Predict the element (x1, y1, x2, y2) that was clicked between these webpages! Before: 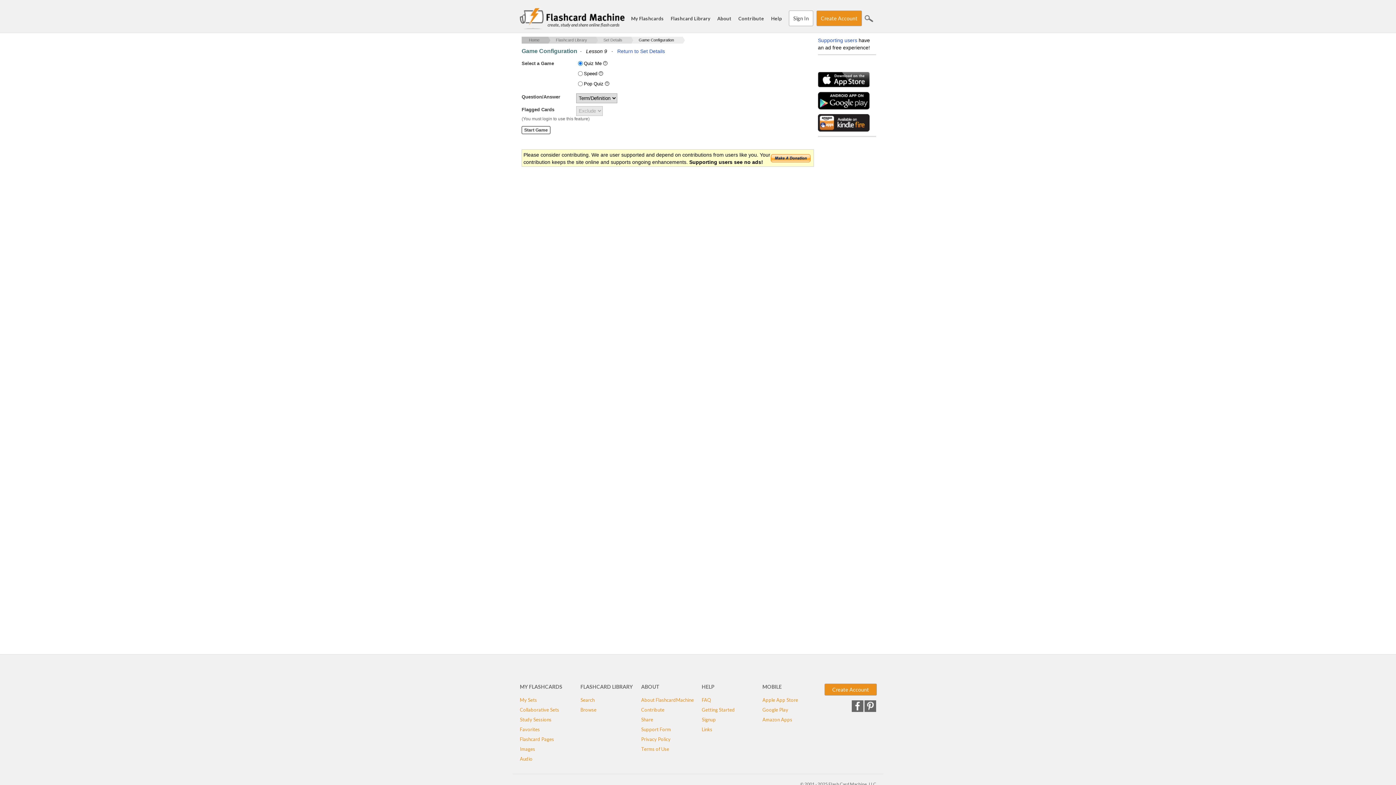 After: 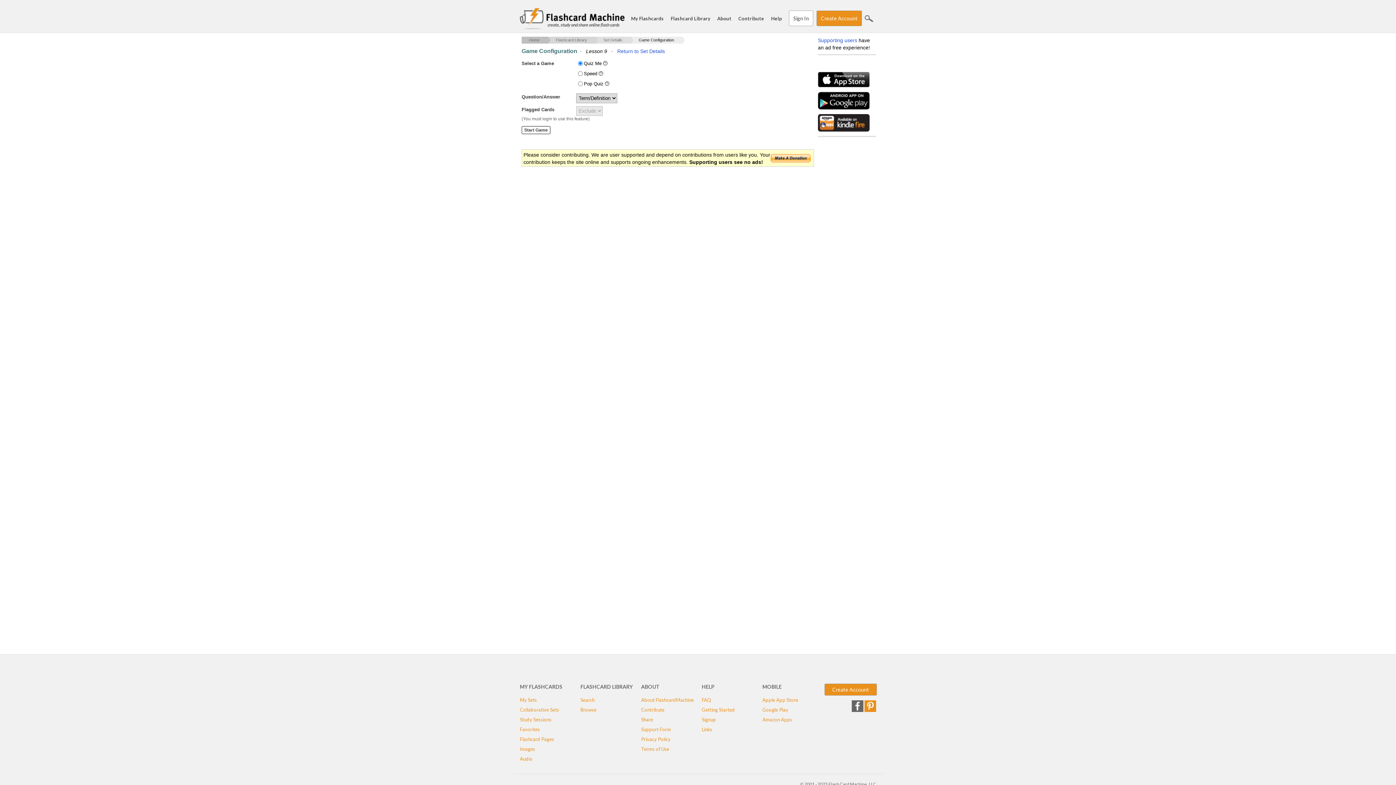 Action: bbox: (864, 703, 876, 708)